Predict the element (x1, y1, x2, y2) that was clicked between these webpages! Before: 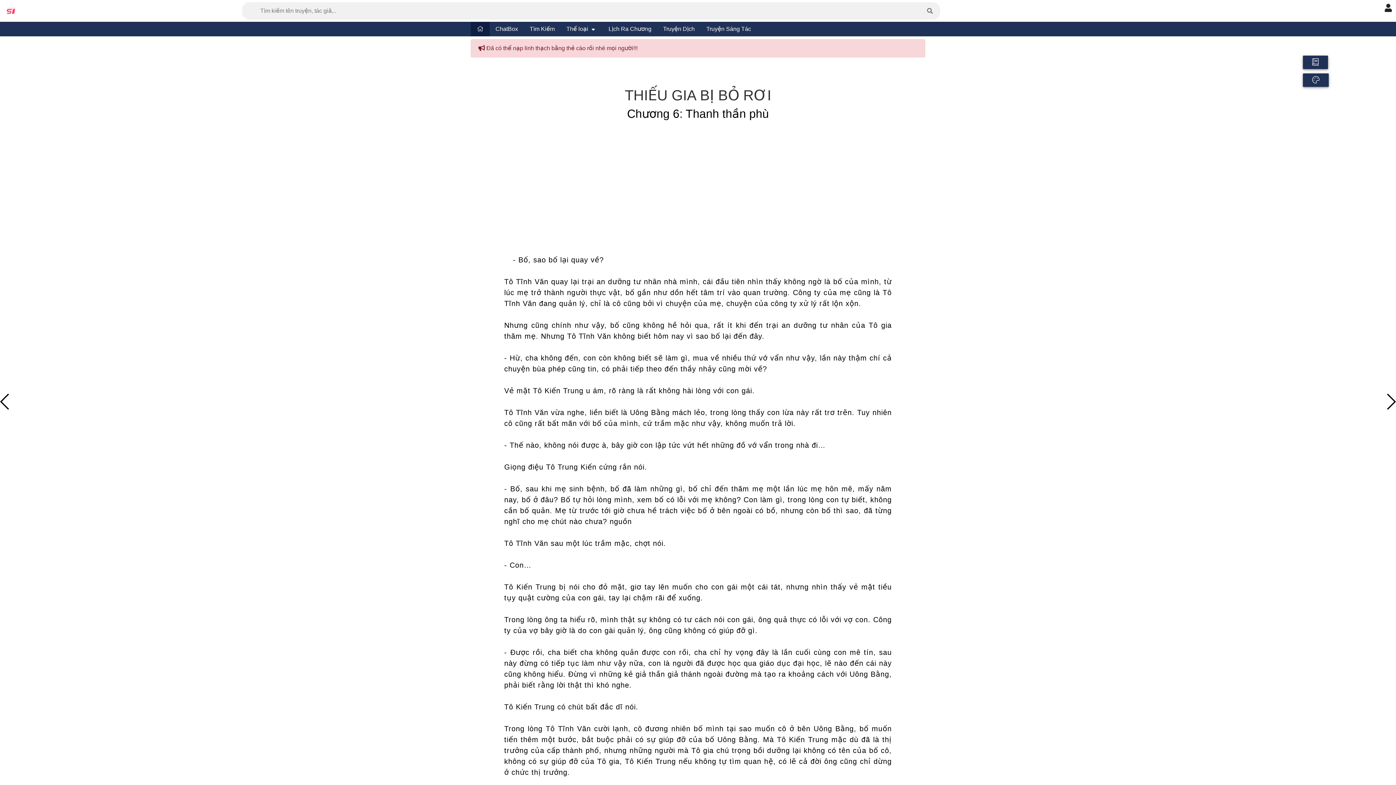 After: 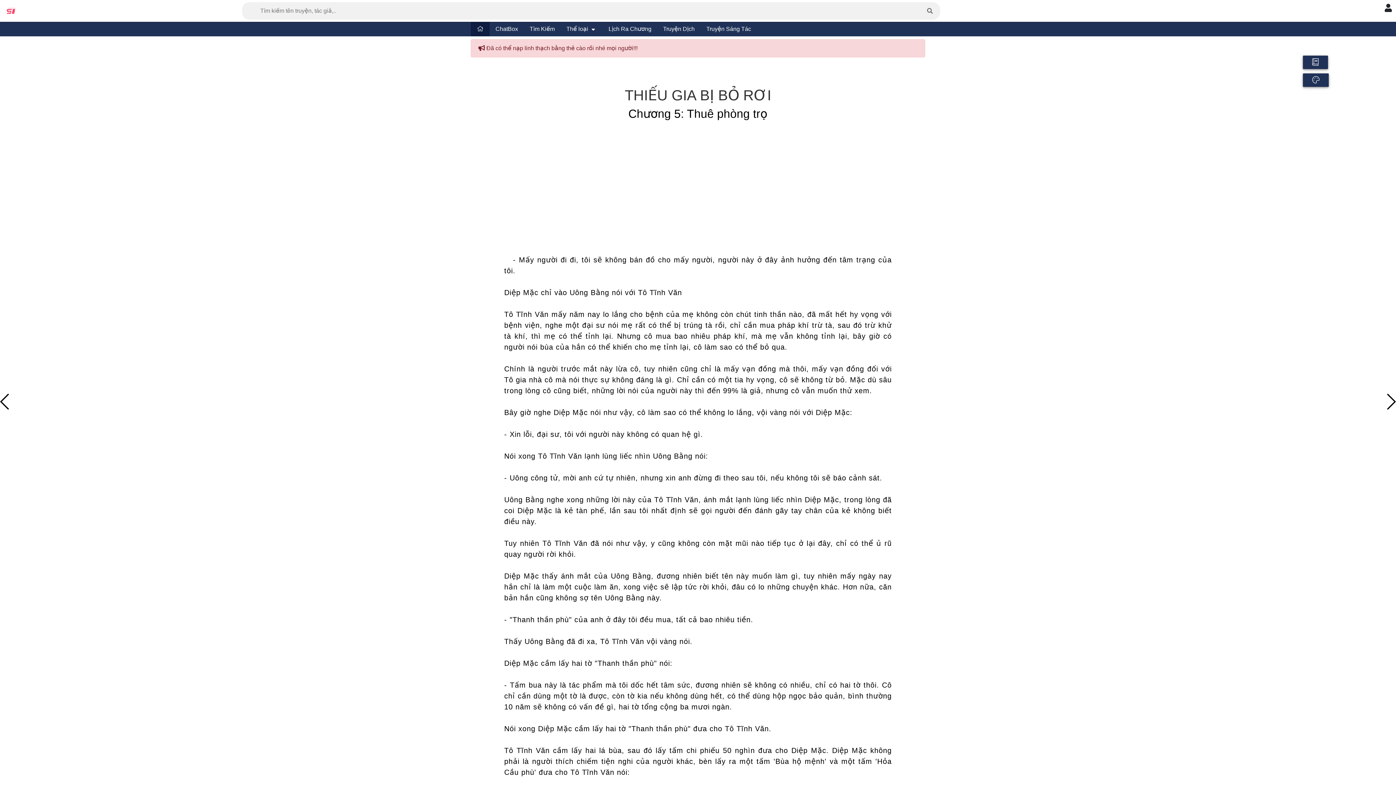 Action: bbox: (0, 403, 9, 409)